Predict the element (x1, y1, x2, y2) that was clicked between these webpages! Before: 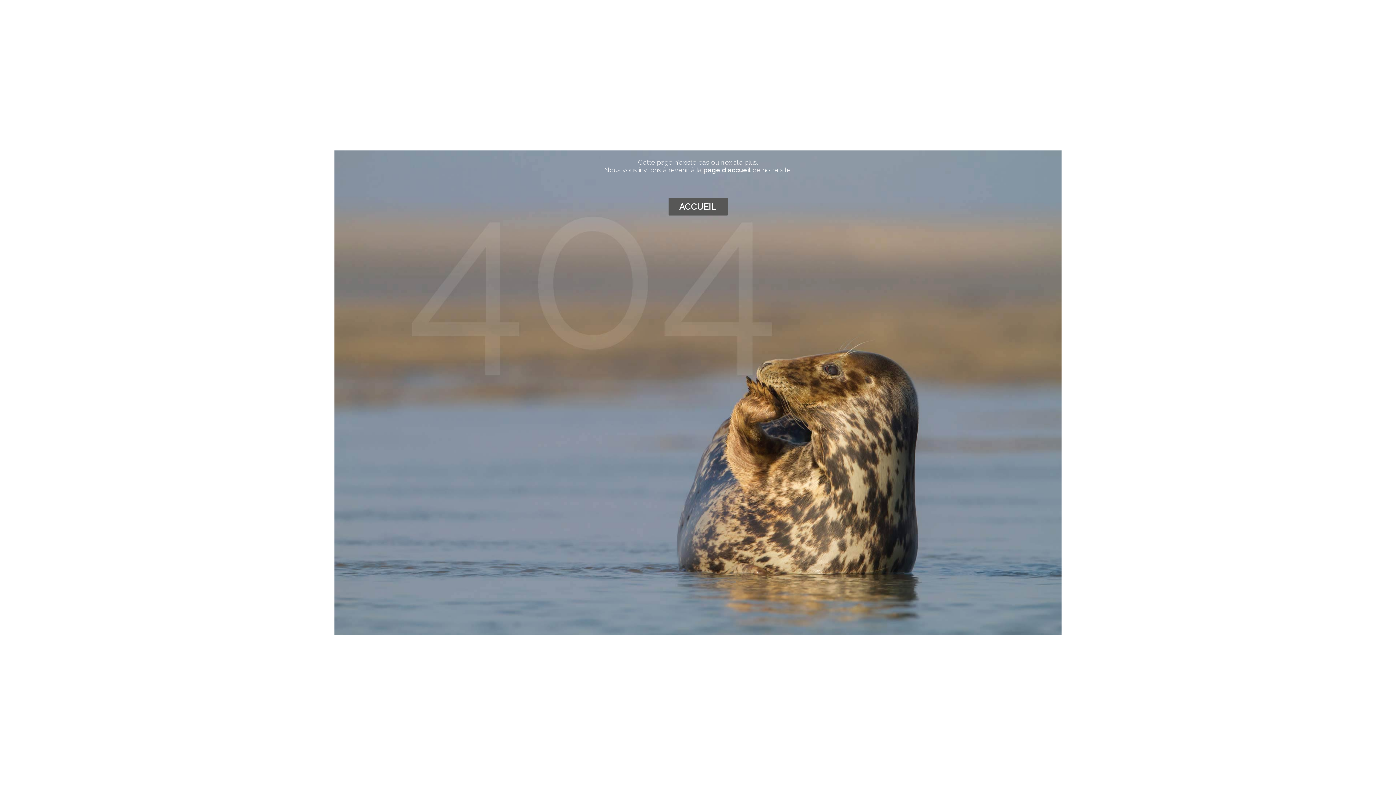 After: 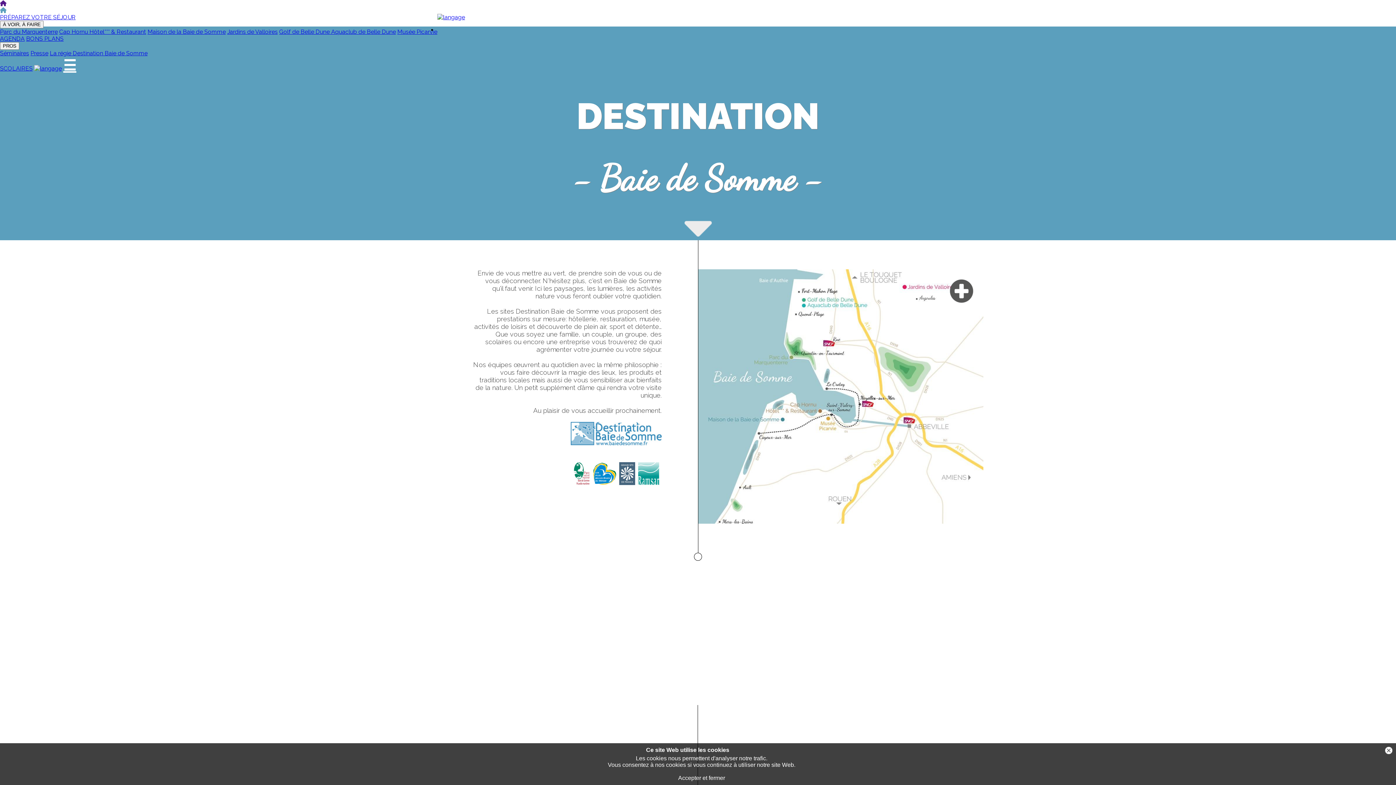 Action: label: page d'accueil bbox: (703, 166, 750, 173)